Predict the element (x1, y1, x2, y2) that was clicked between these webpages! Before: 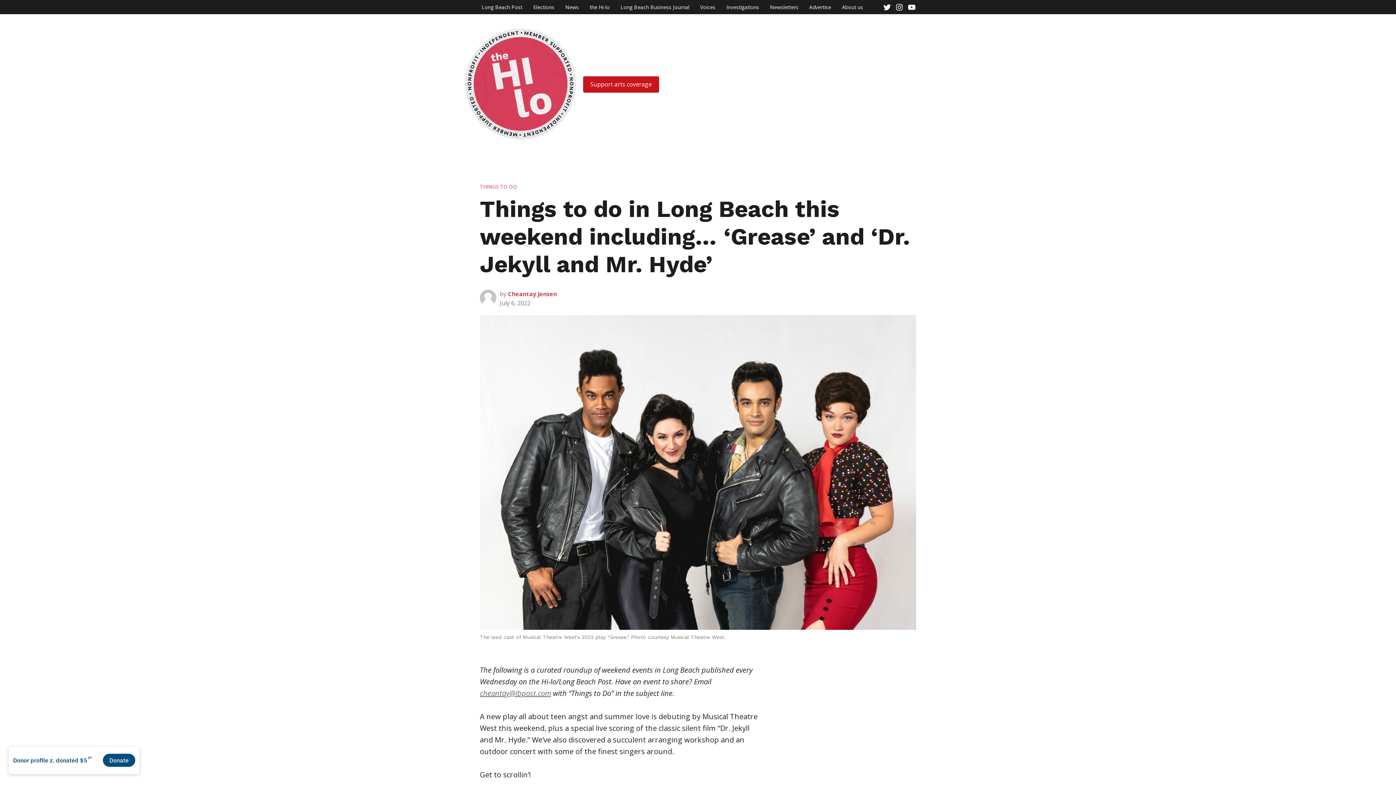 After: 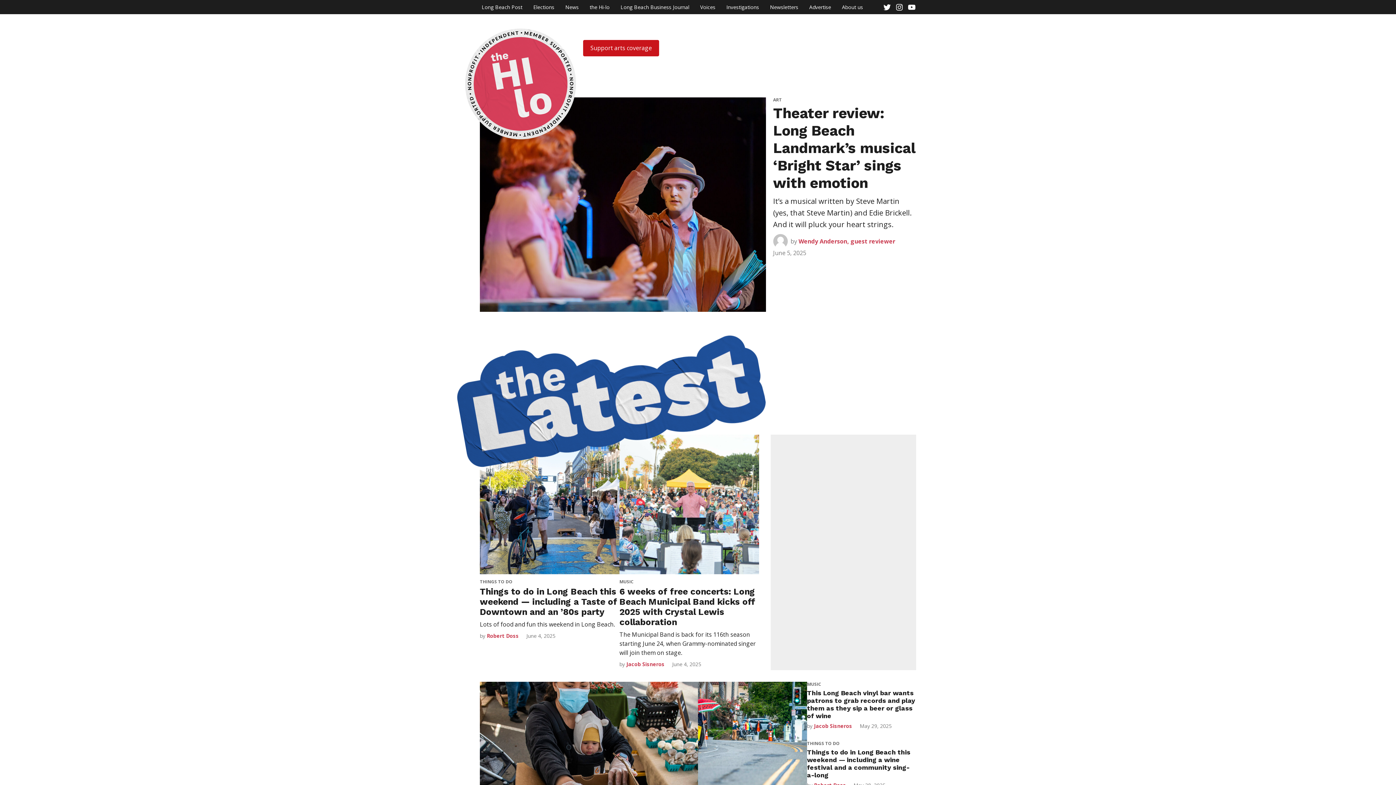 Action: bbox: (461, 25, 579, 144)